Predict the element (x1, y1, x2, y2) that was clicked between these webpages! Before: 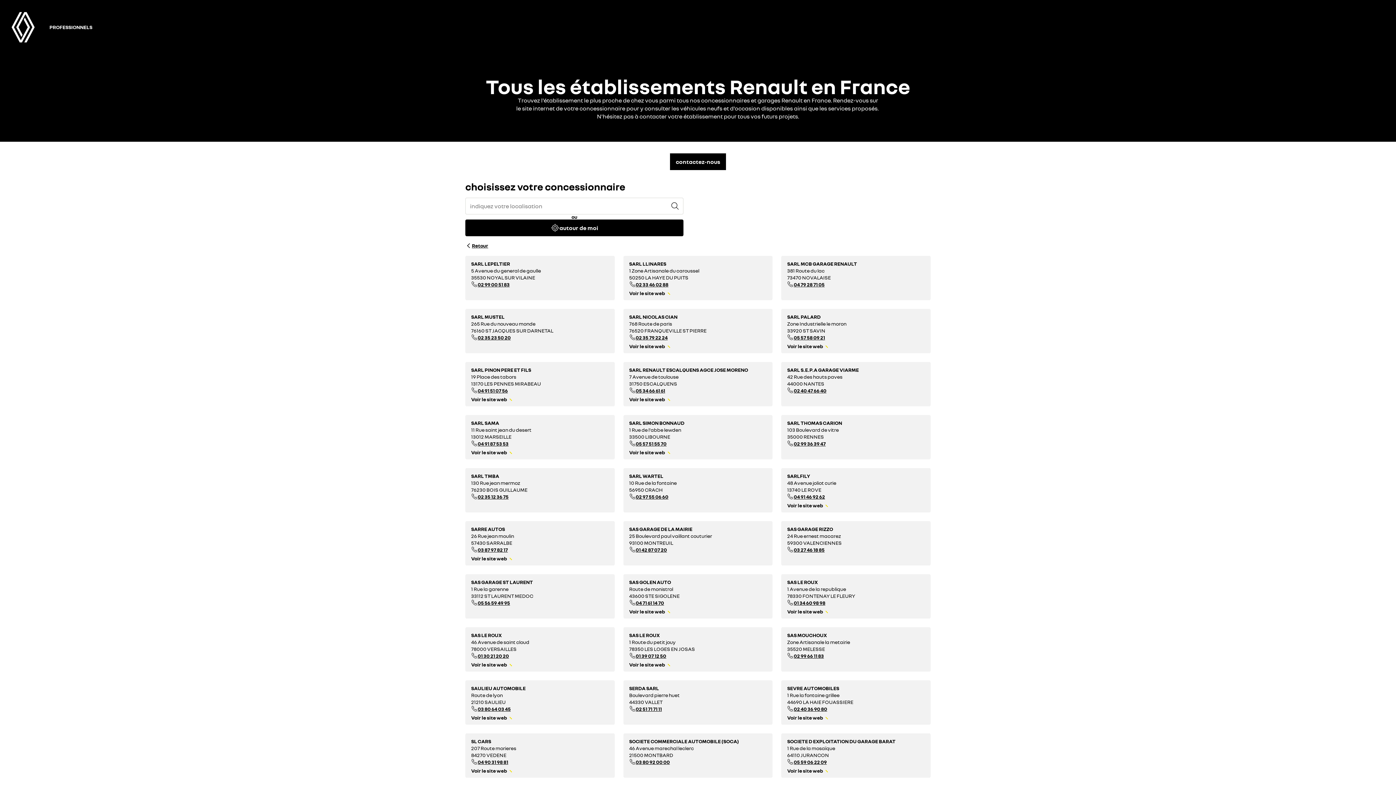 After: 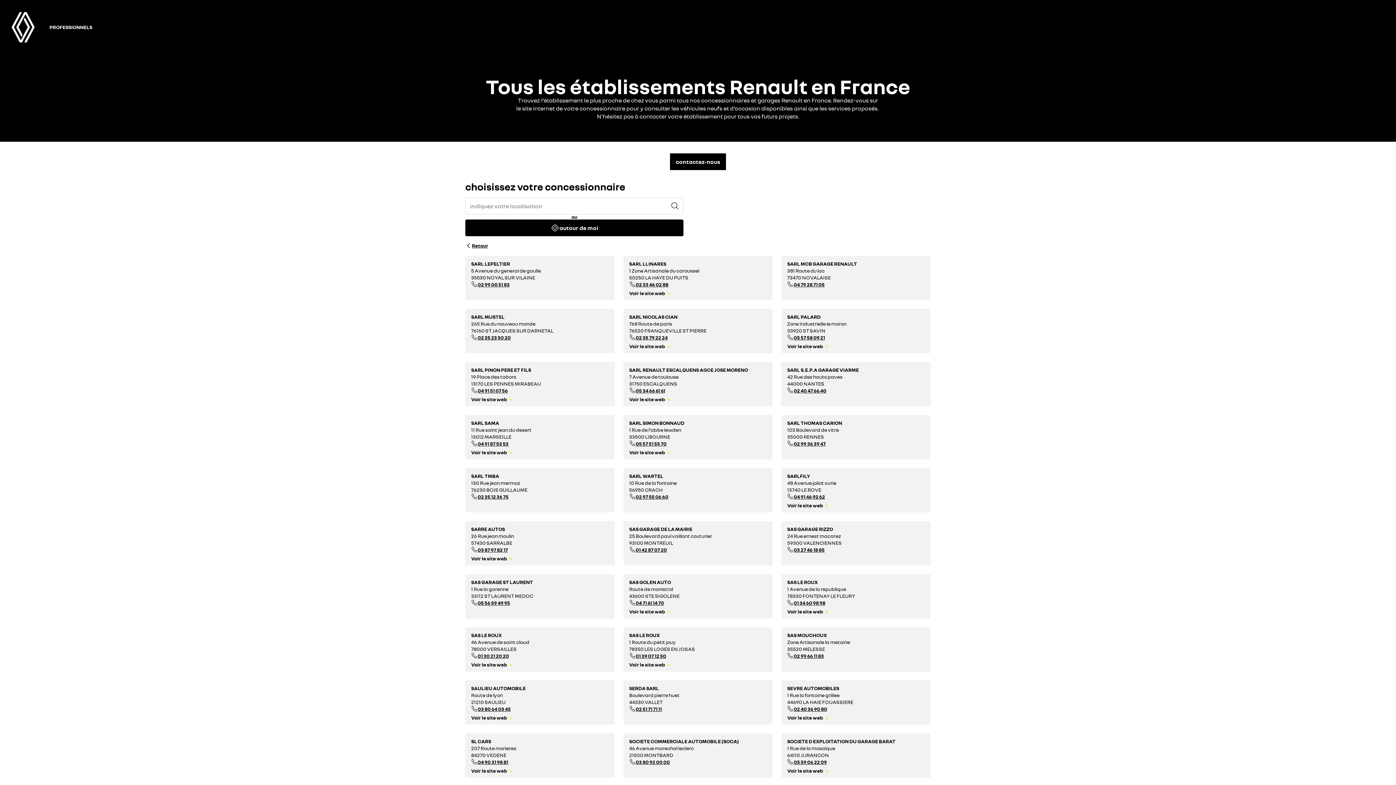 Action: bbox: (471, 440, 508, 447) label: 04 91 87 53 53